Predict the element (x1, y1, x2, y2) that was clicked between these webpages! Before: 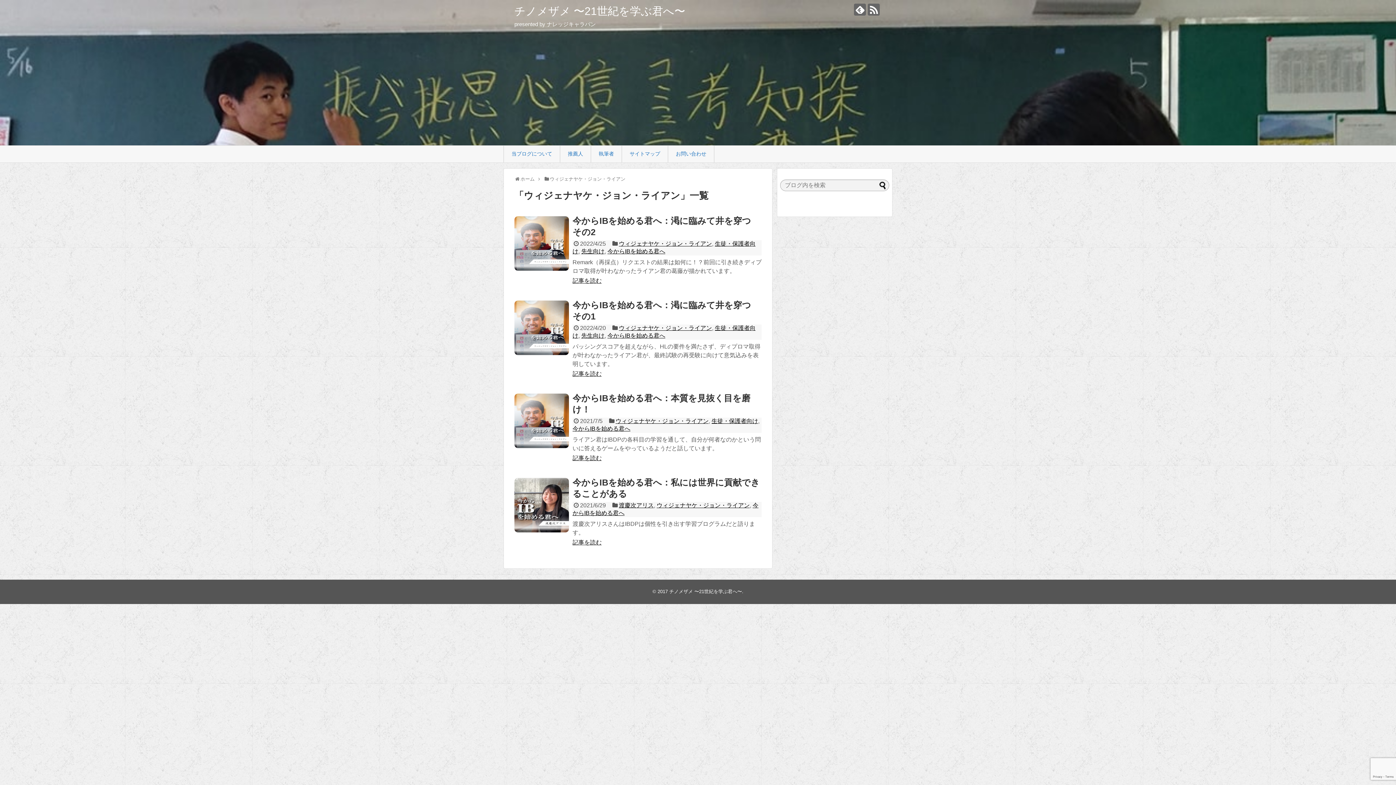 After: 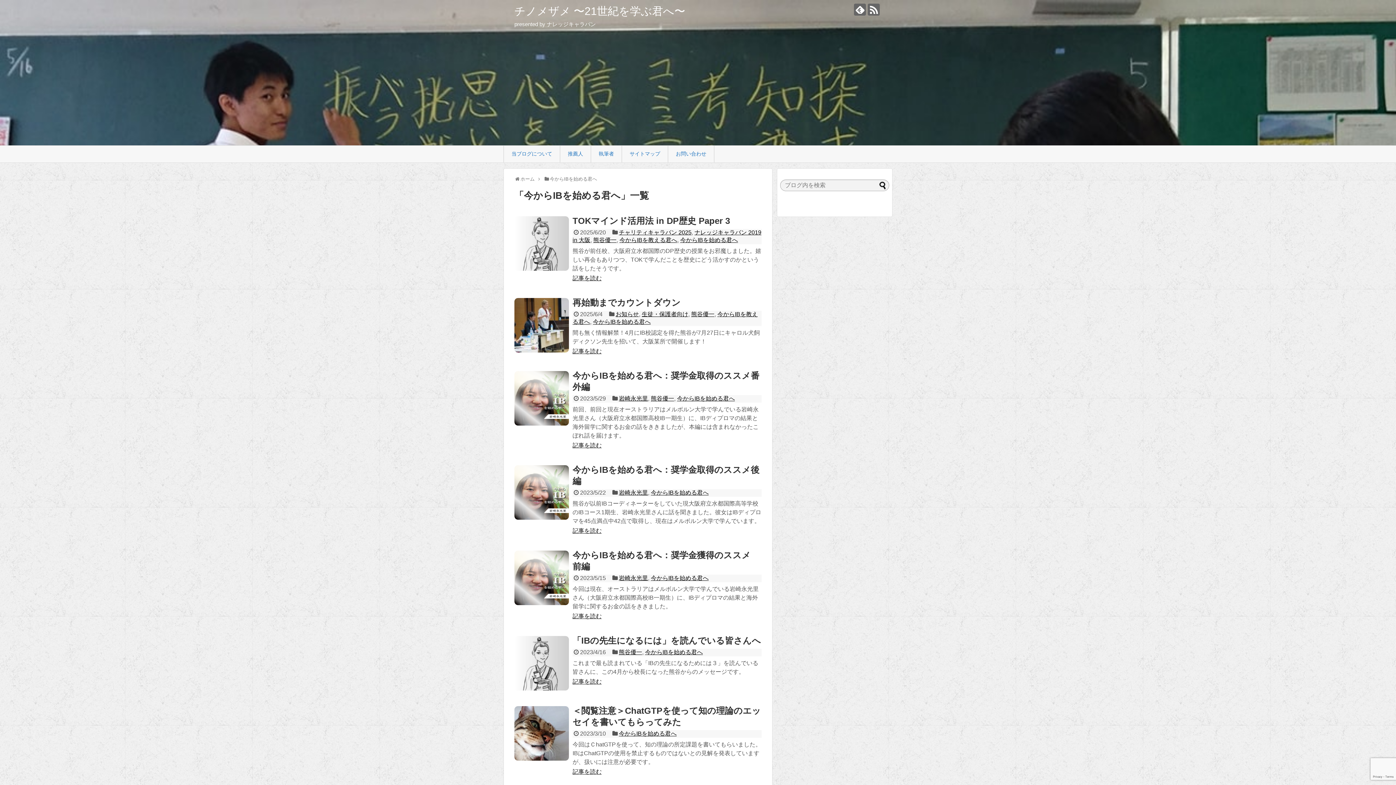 Action: bbox: (572, 425, 630, 432) label: 今からIBを始める君へ